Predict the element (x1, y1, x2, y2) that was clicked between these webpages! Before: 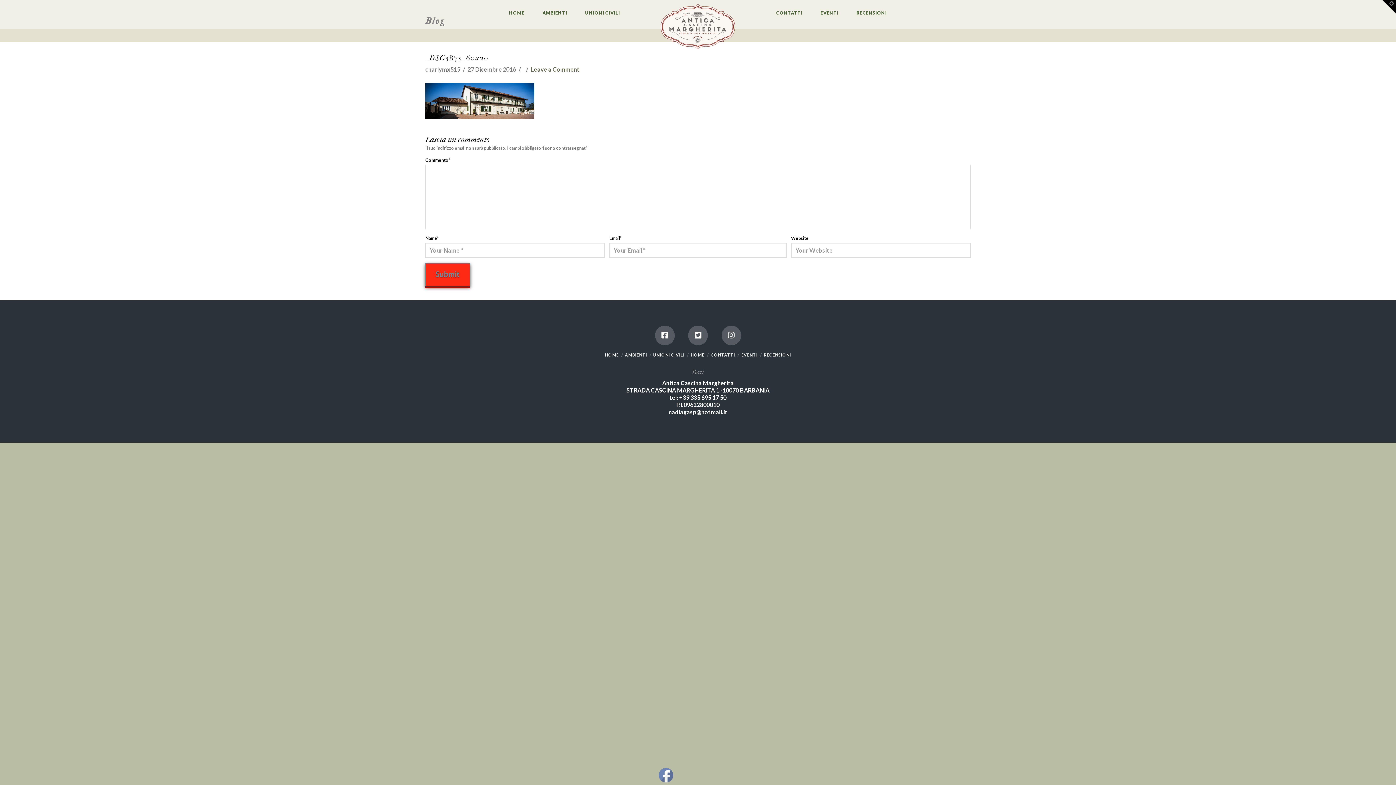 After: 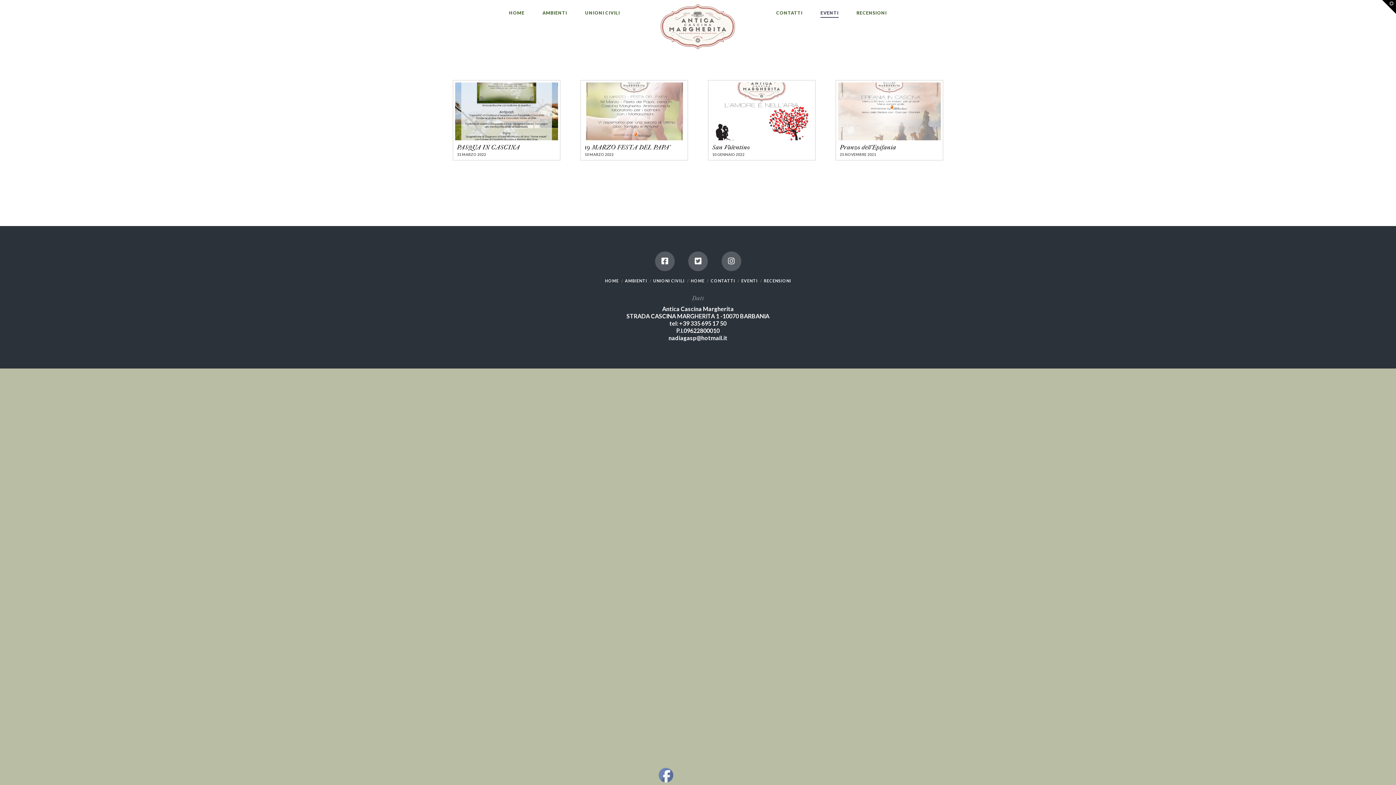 Action: label: EVENTI bbox: (741, 352, 757, 357)